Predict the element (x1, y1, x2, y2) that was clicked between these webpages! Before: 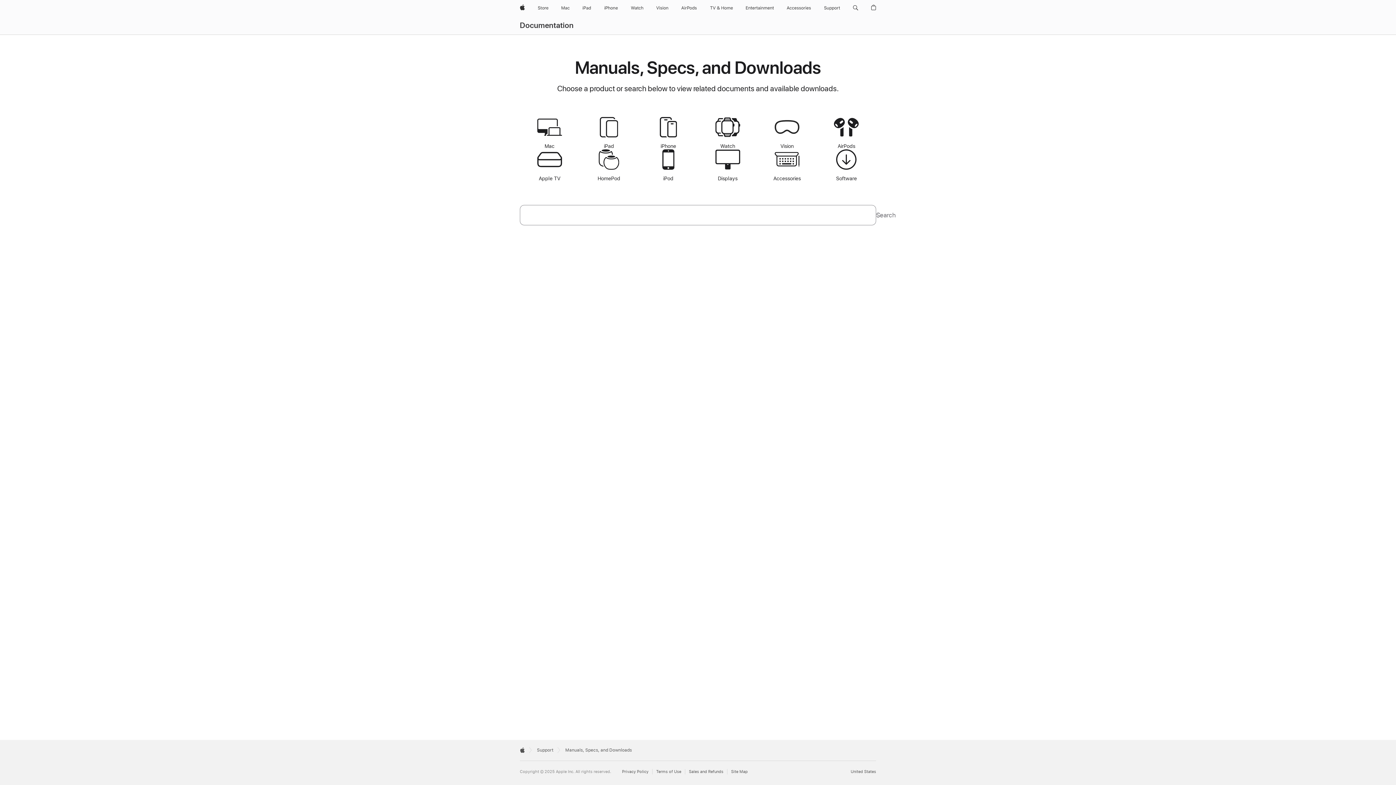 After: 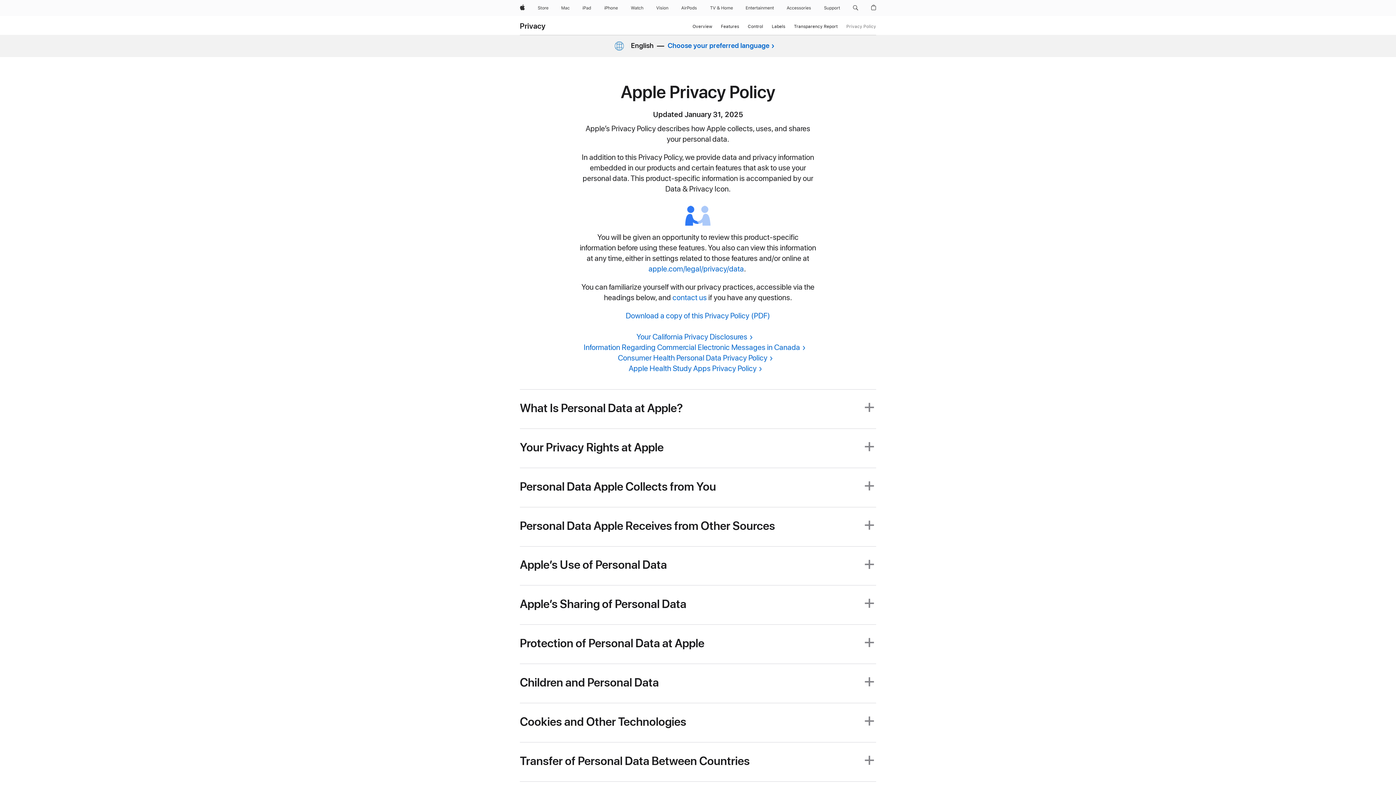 Action: bbox: (622, 769, 652, 774) label: Privacy Policy